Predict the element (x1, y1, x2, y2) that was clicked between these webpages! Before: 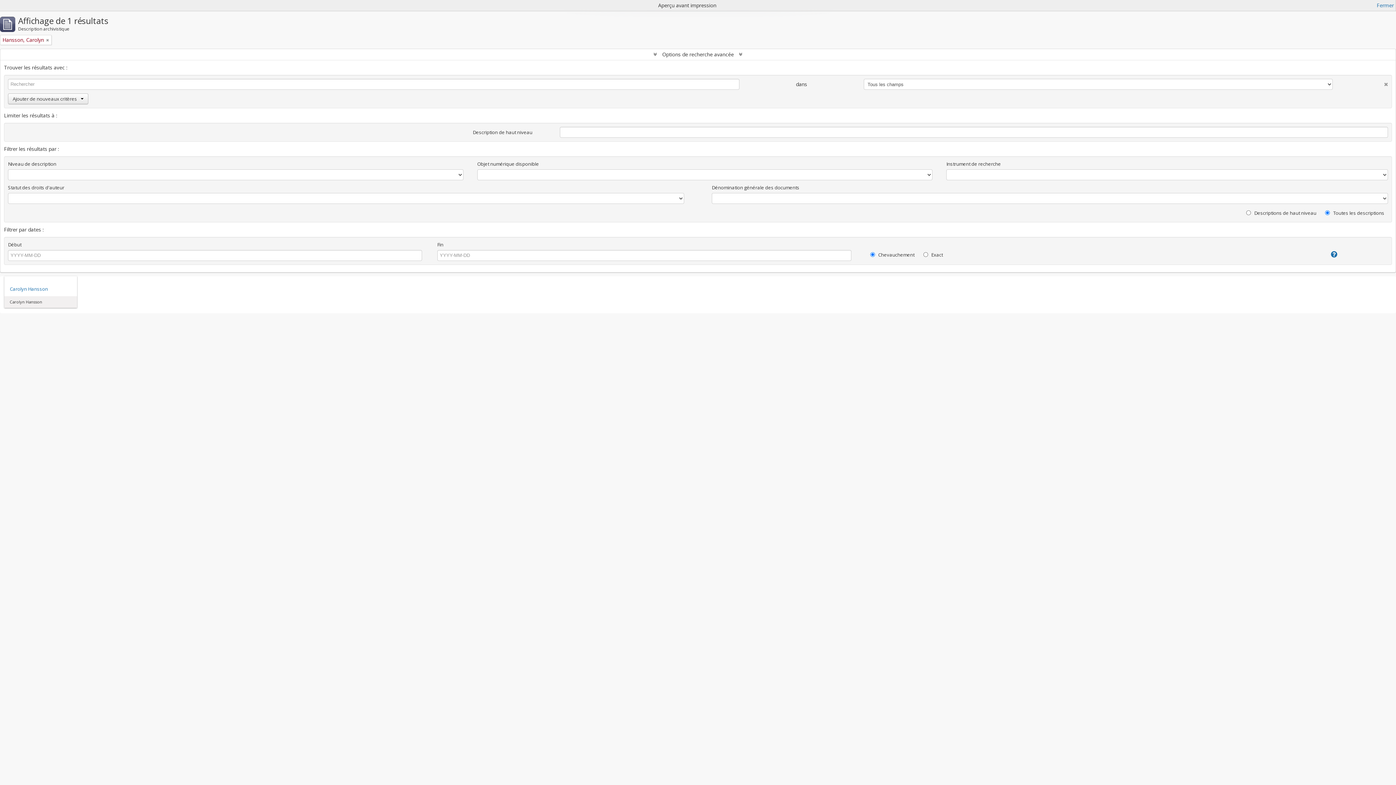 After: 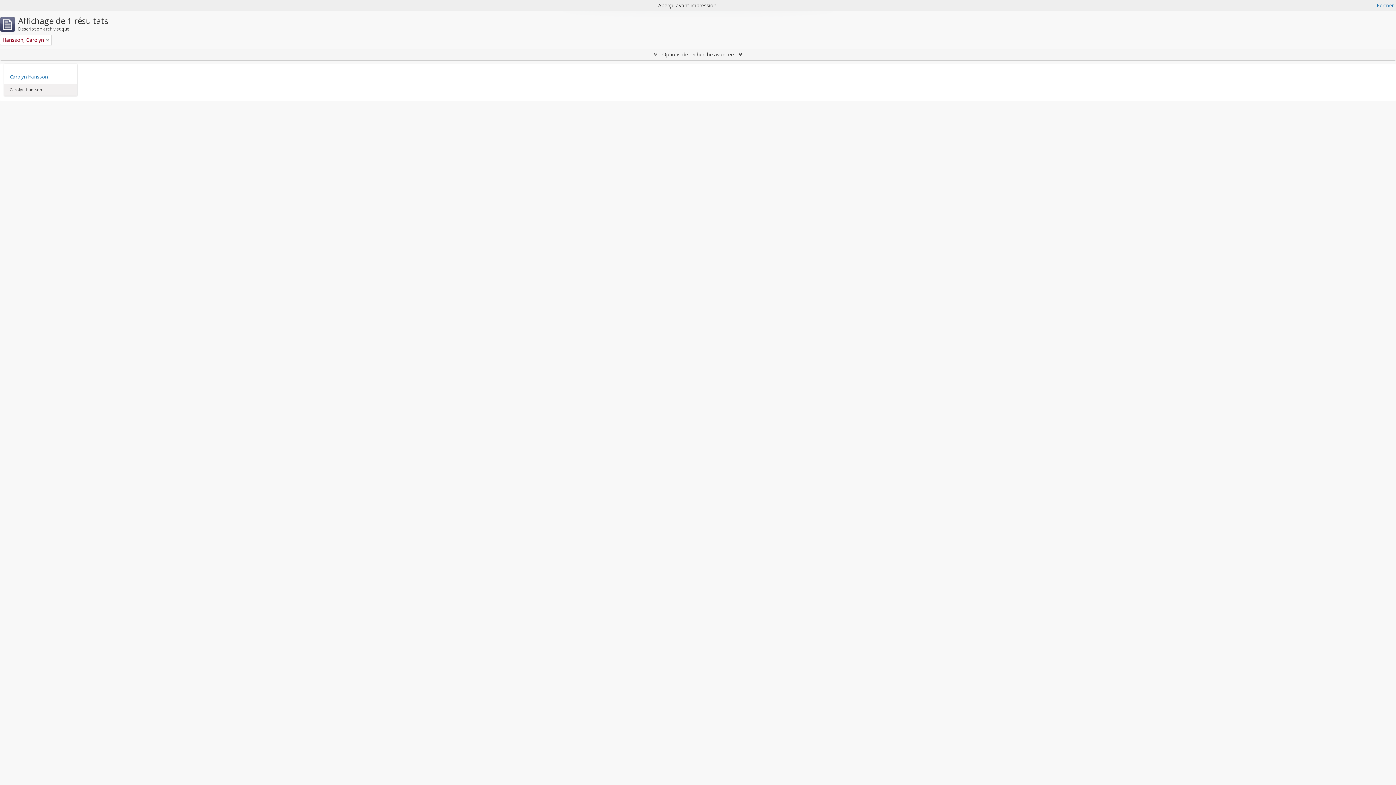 Action: label:  Options de recherche avancée  bbox: (0, 49, 1396, 60)